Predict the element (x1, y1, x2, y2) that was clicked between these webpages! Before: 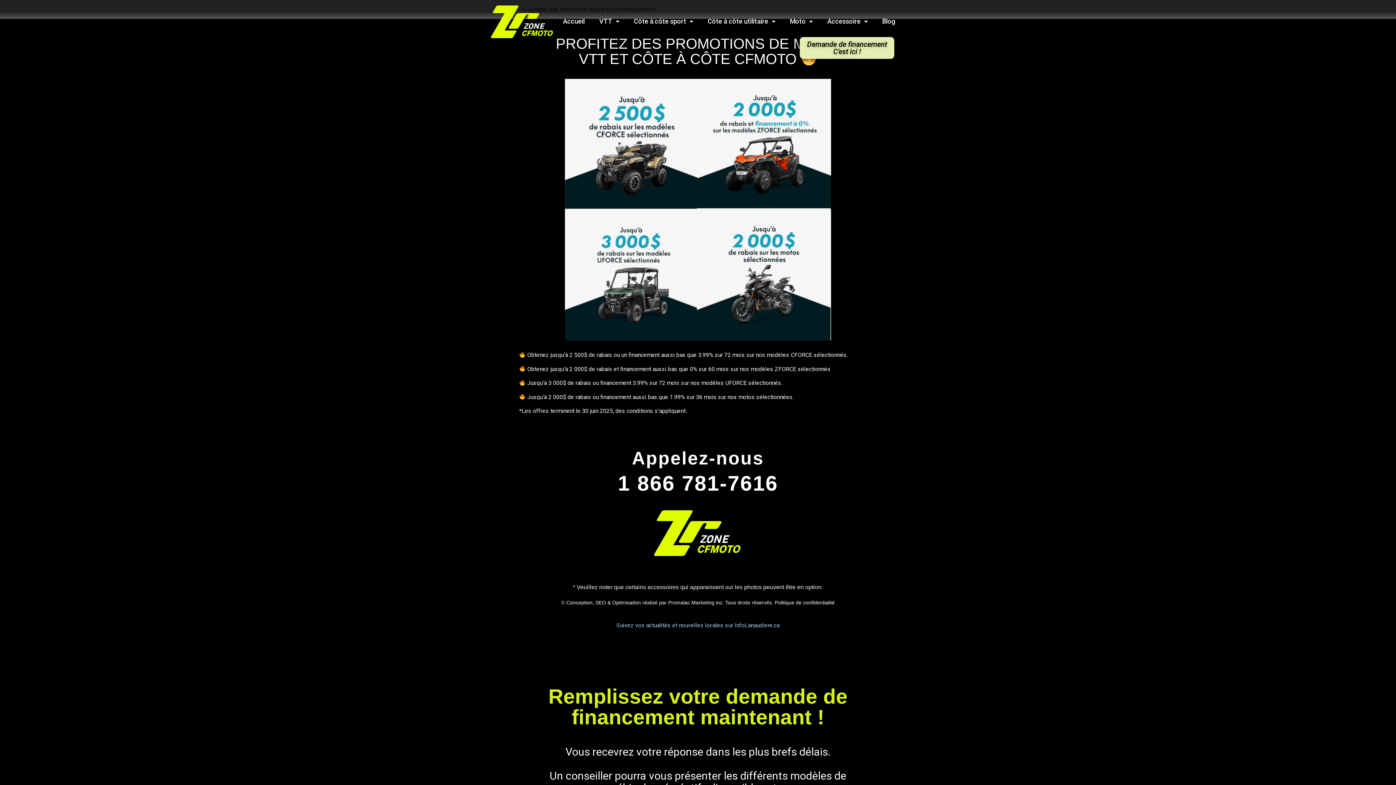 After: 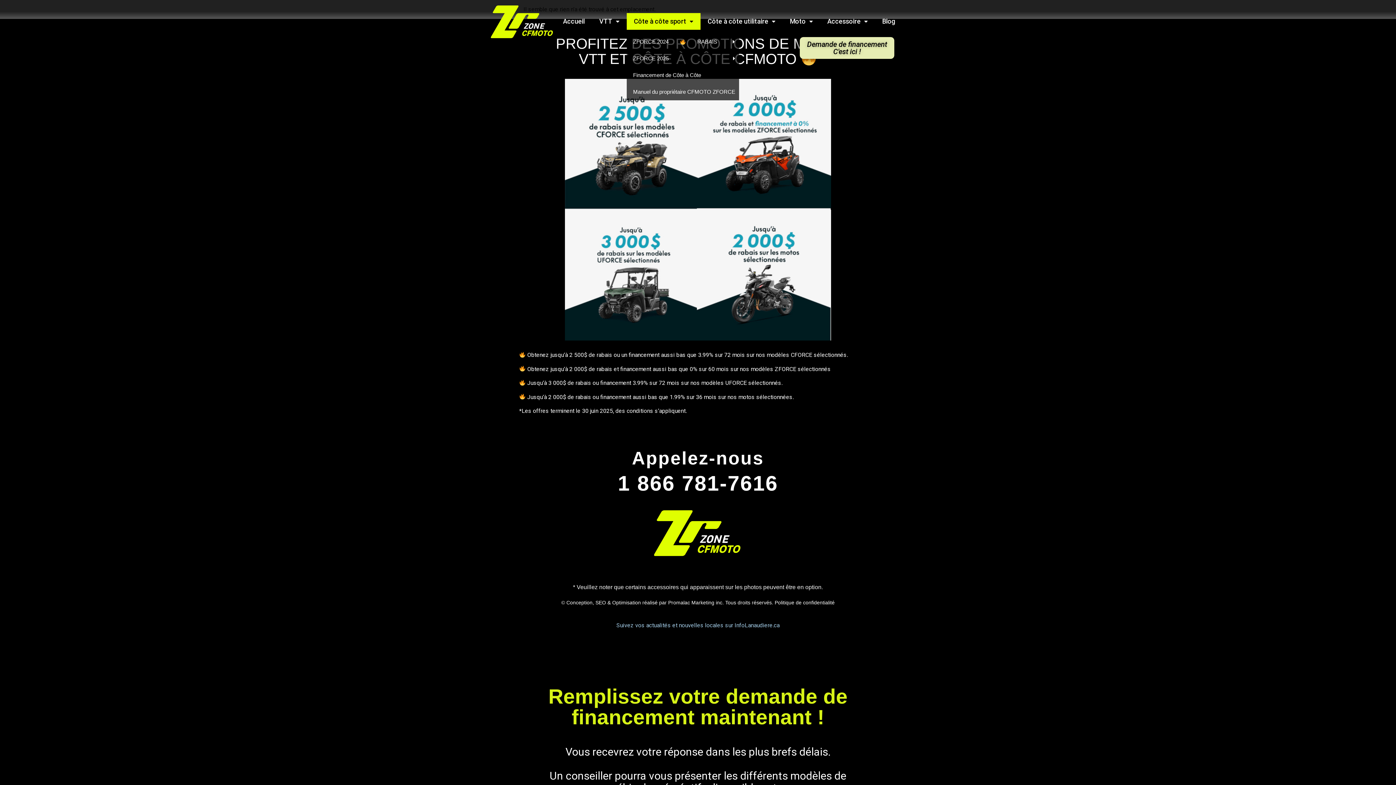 Action: label: Côte à côte sport bbox: (626, 13, 700, 29)